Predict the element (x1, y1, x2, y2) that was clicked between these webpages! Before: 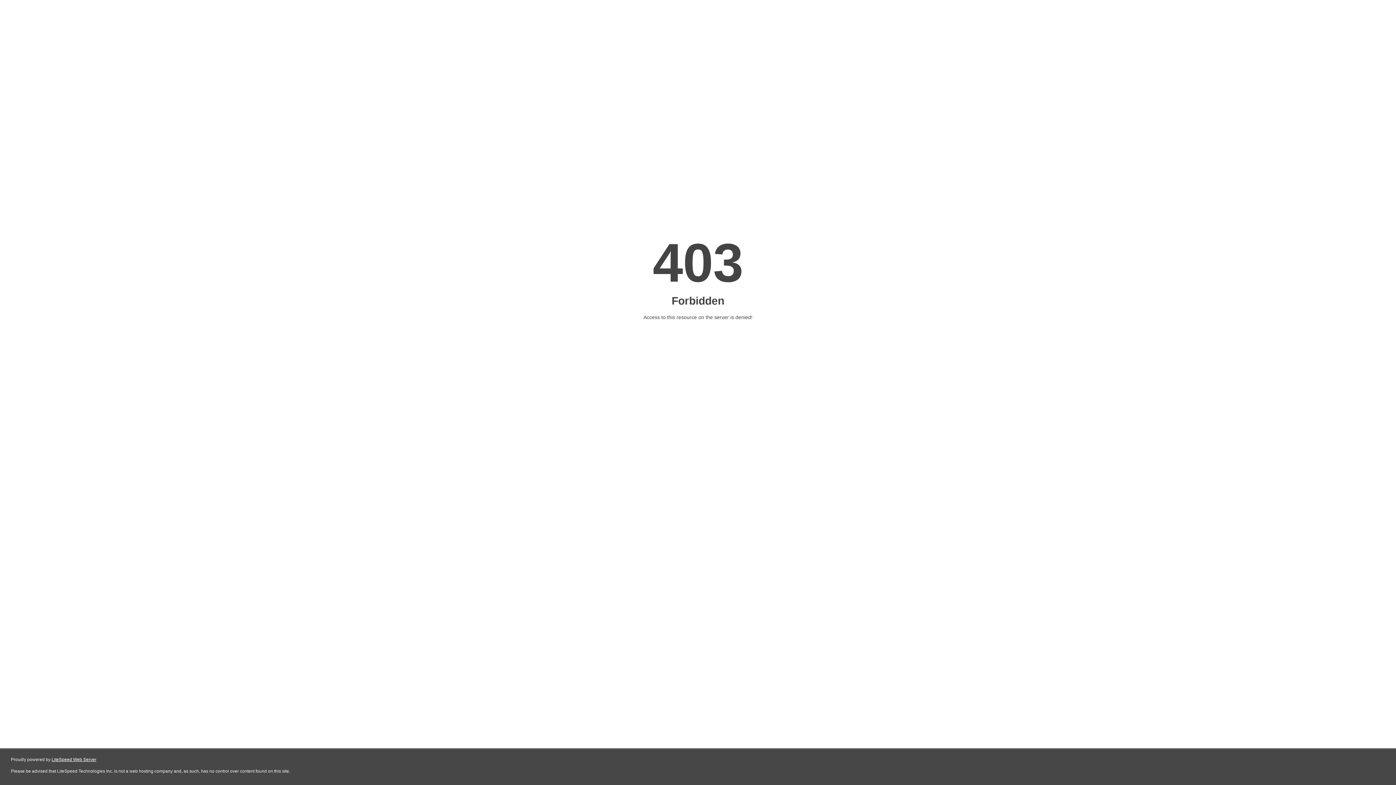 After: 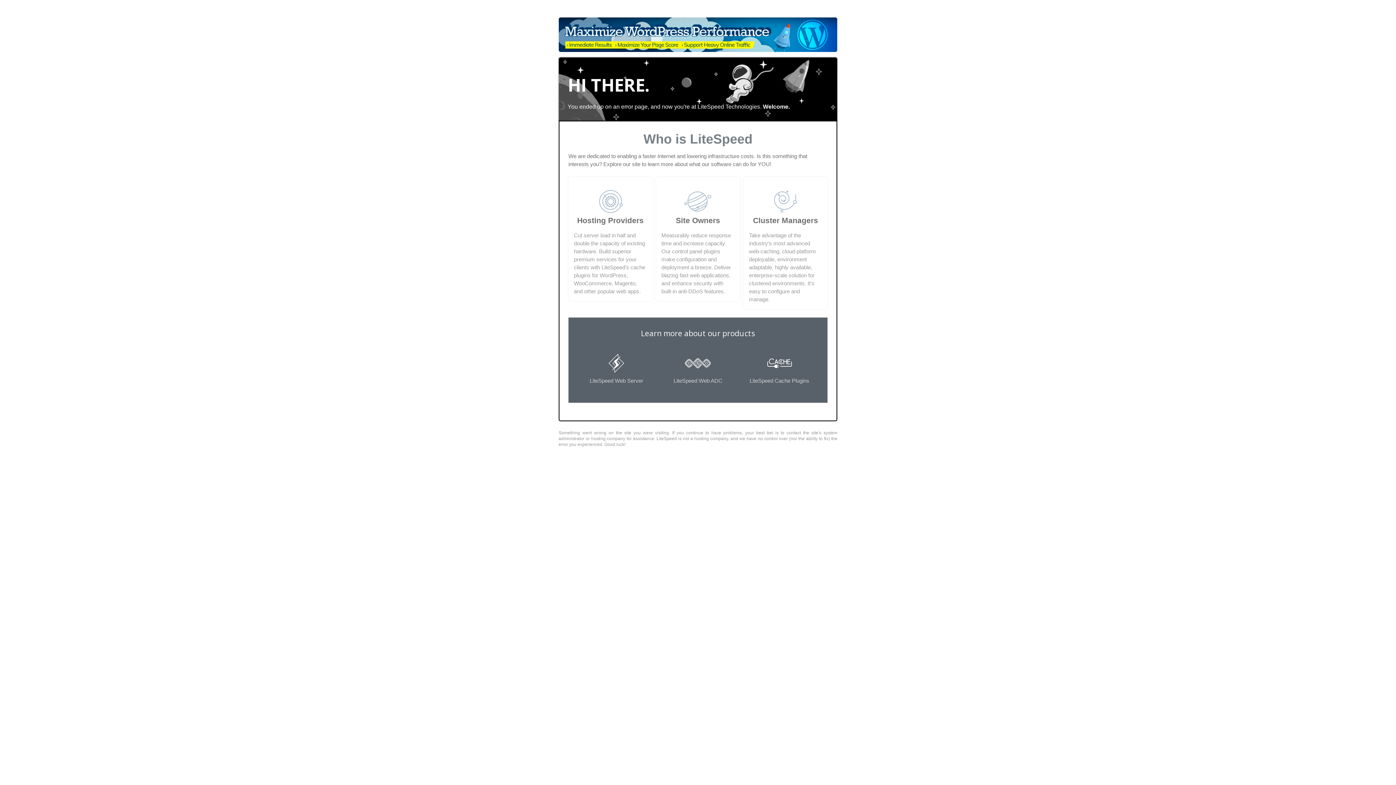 Action: label: LiteSpeed Web Server bbox: (51, 757, 96, 762)